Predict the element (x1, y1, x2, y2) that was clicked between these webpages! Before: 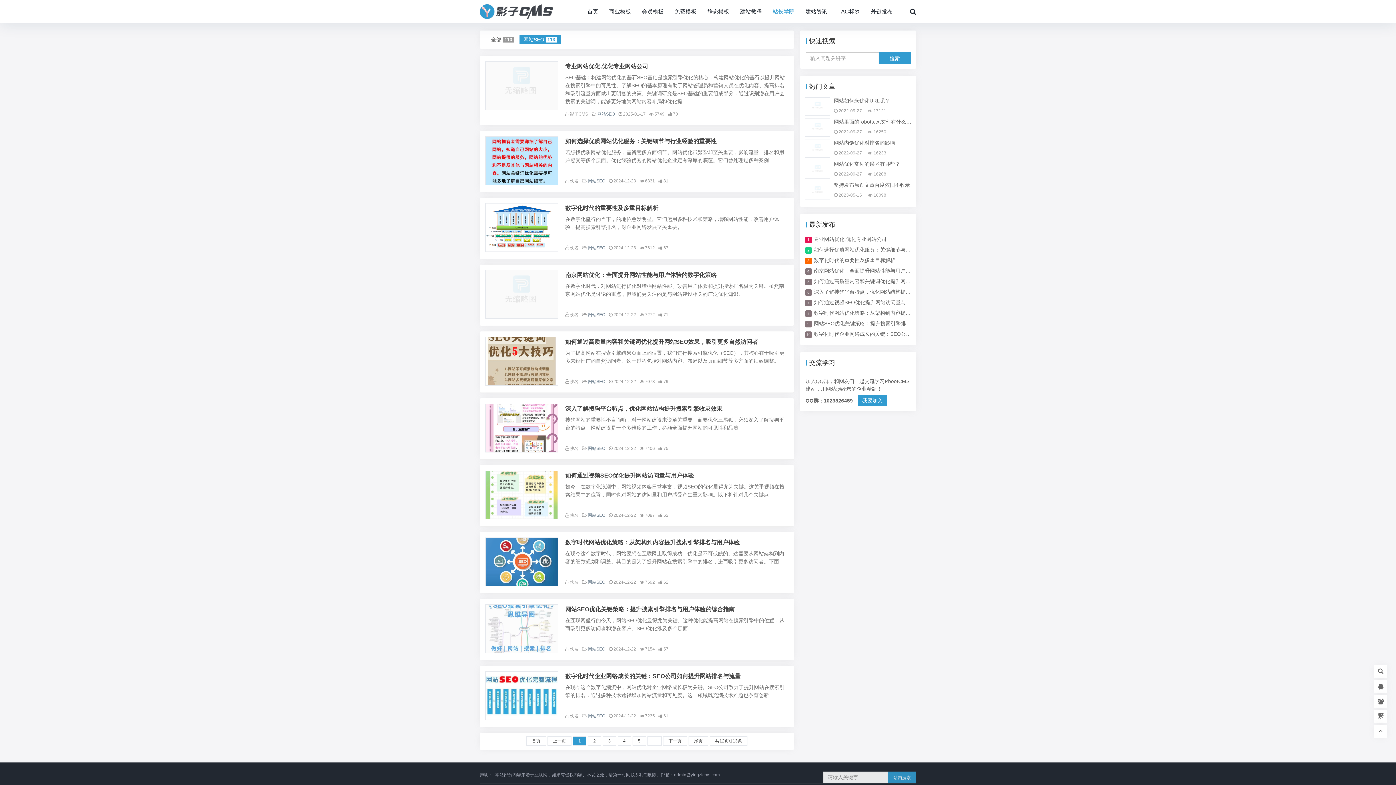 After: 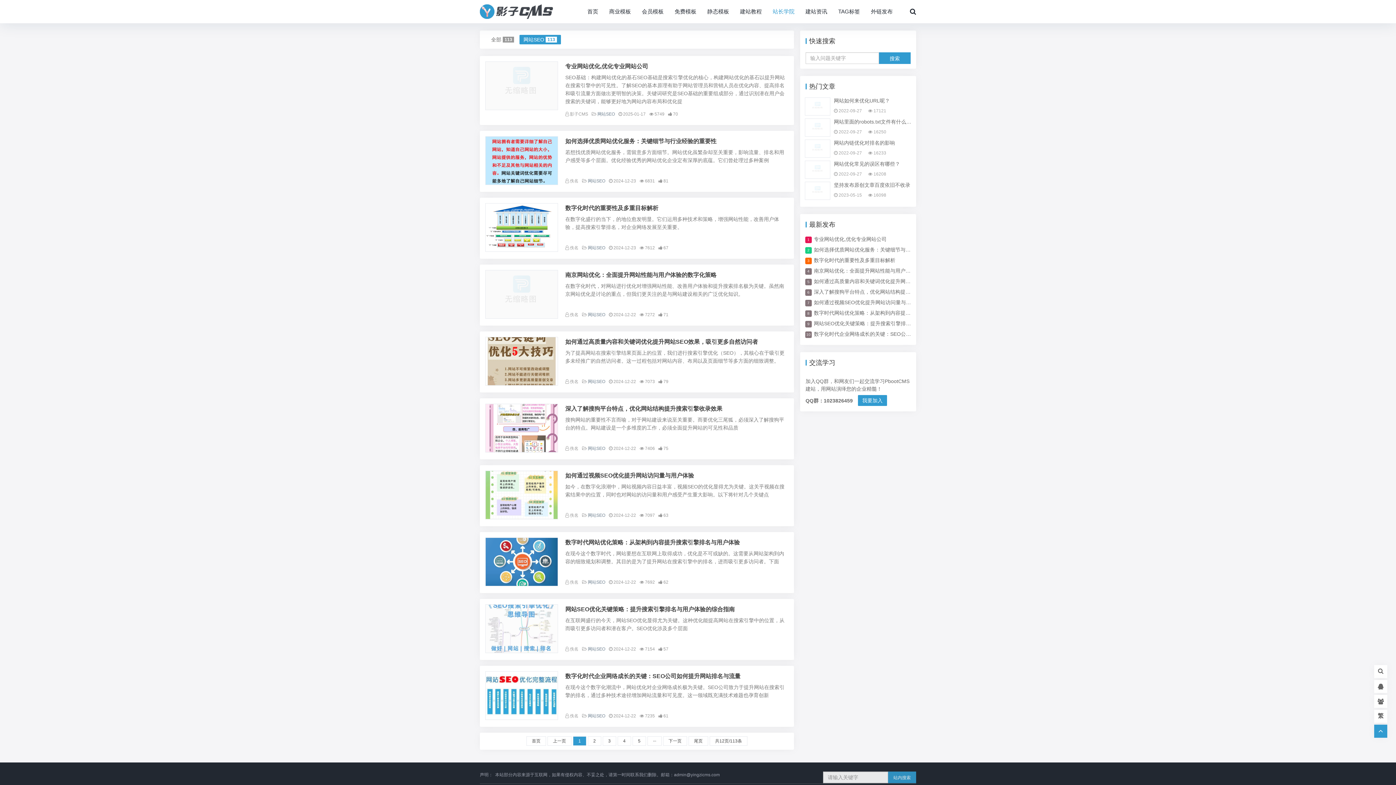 Action: bbox: (1374, 725, 1387, 738)